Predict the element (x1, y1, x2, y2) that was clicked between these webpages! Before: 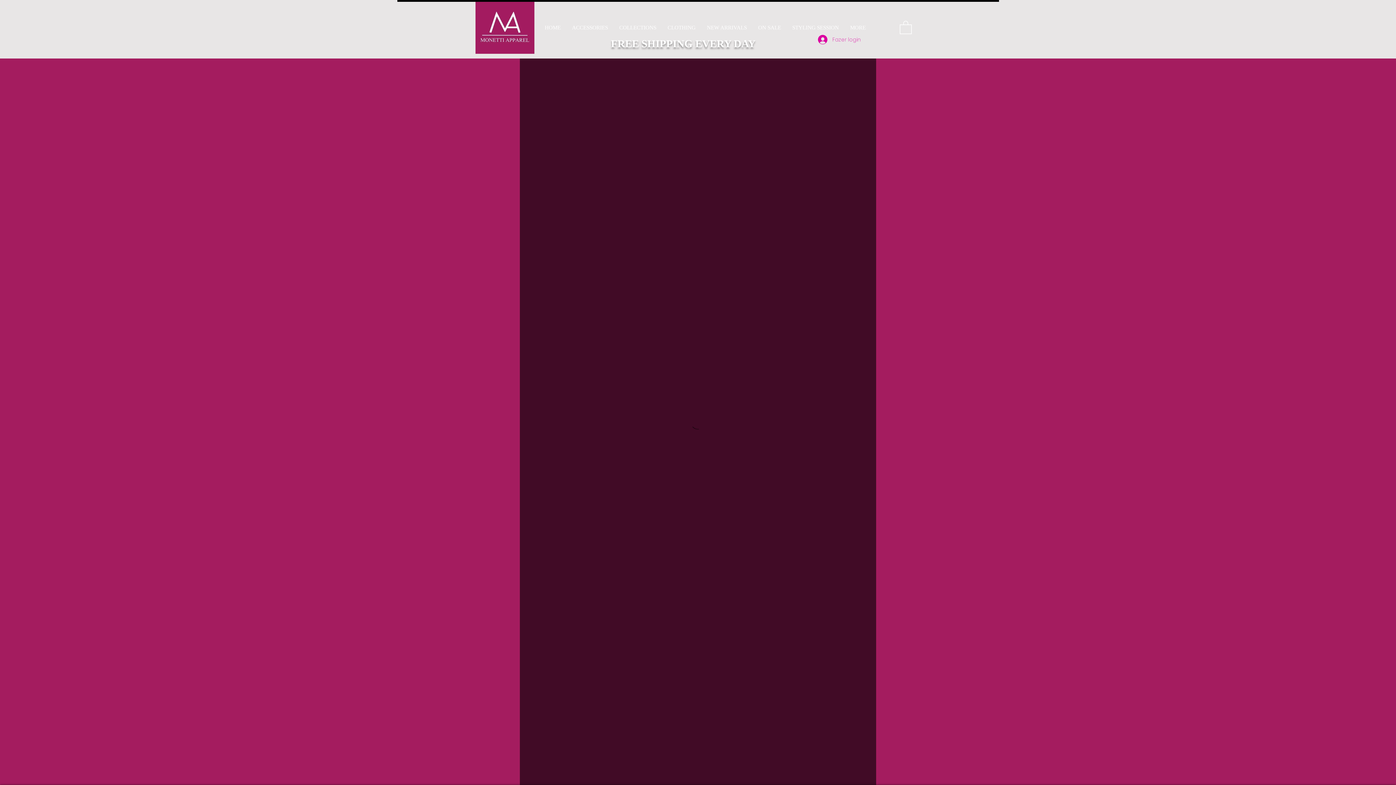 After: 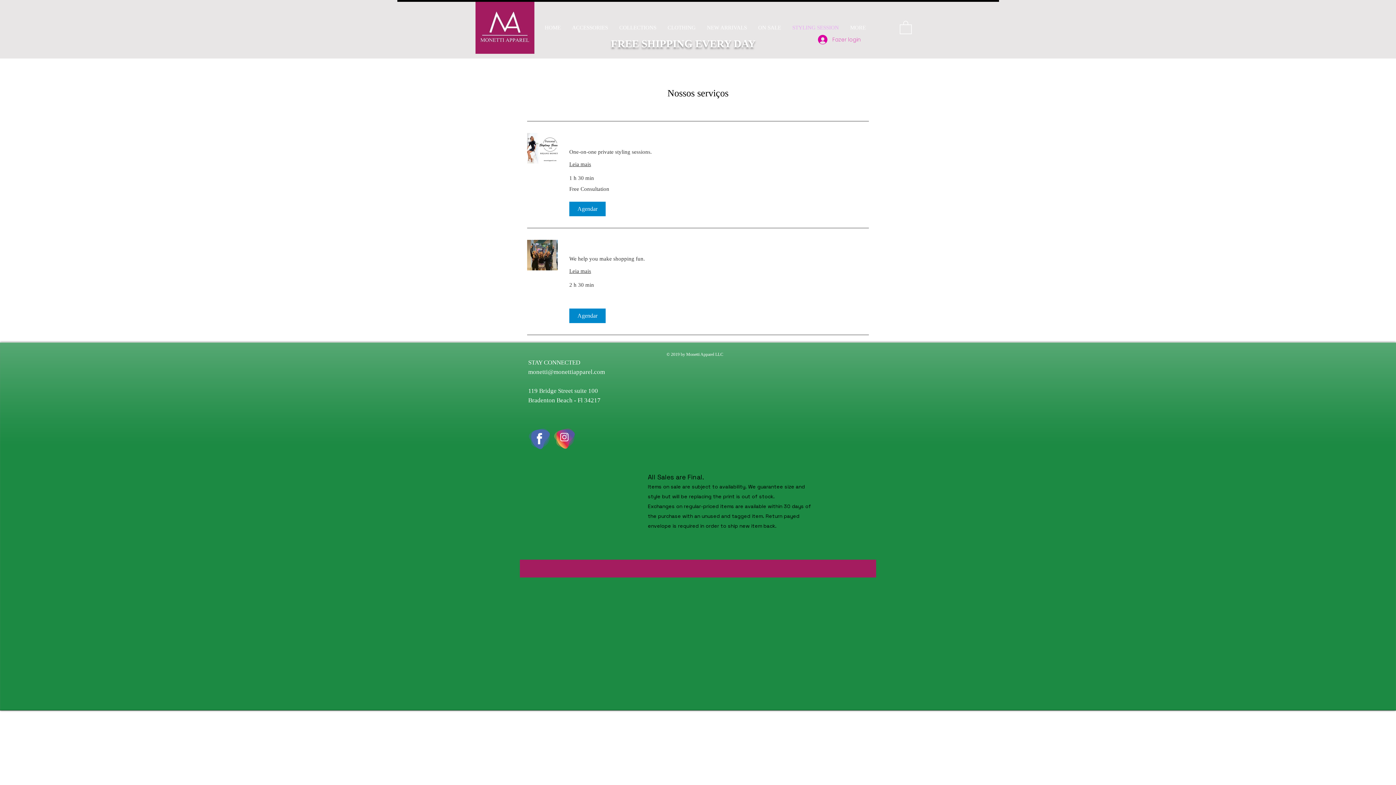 Action: label: STYLING SESSION bbox: (786, 8, 844, 46)